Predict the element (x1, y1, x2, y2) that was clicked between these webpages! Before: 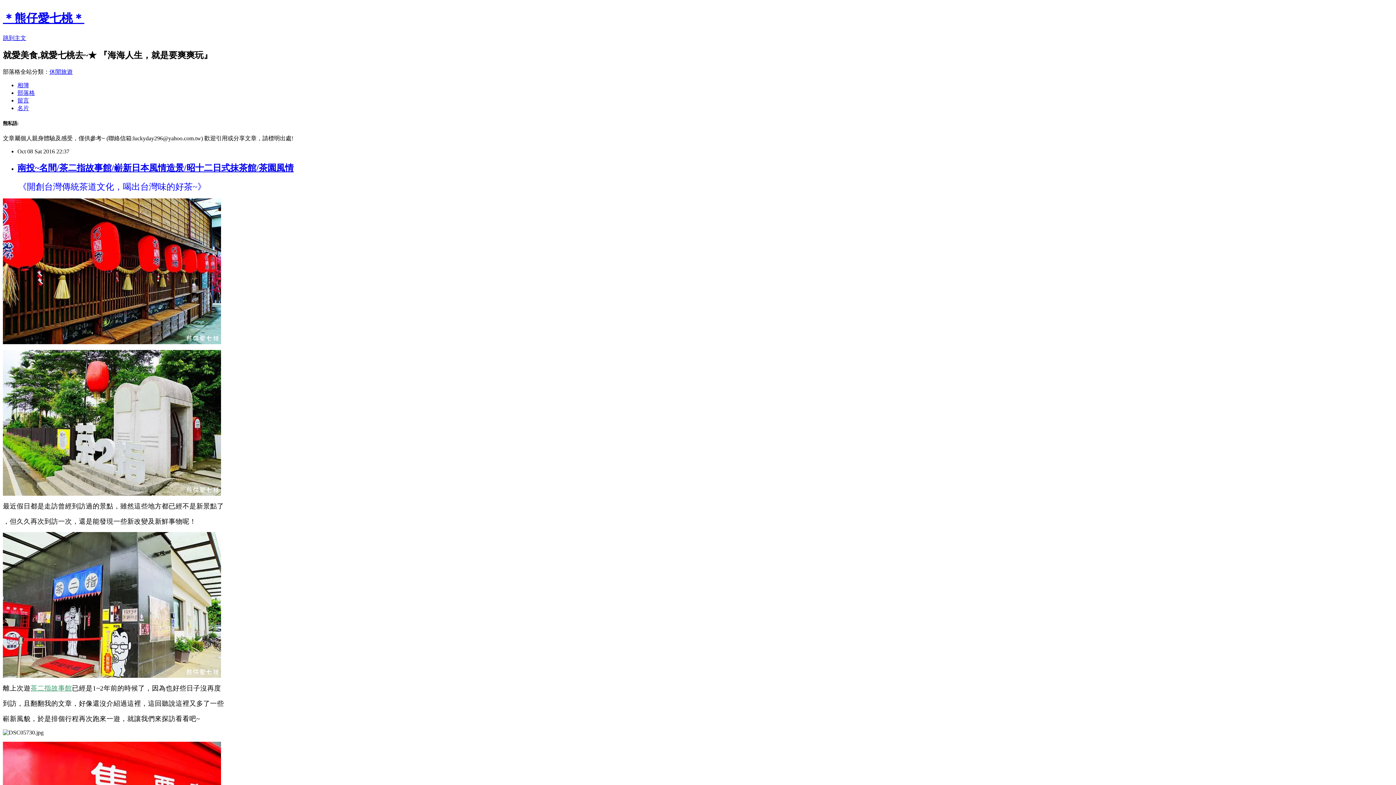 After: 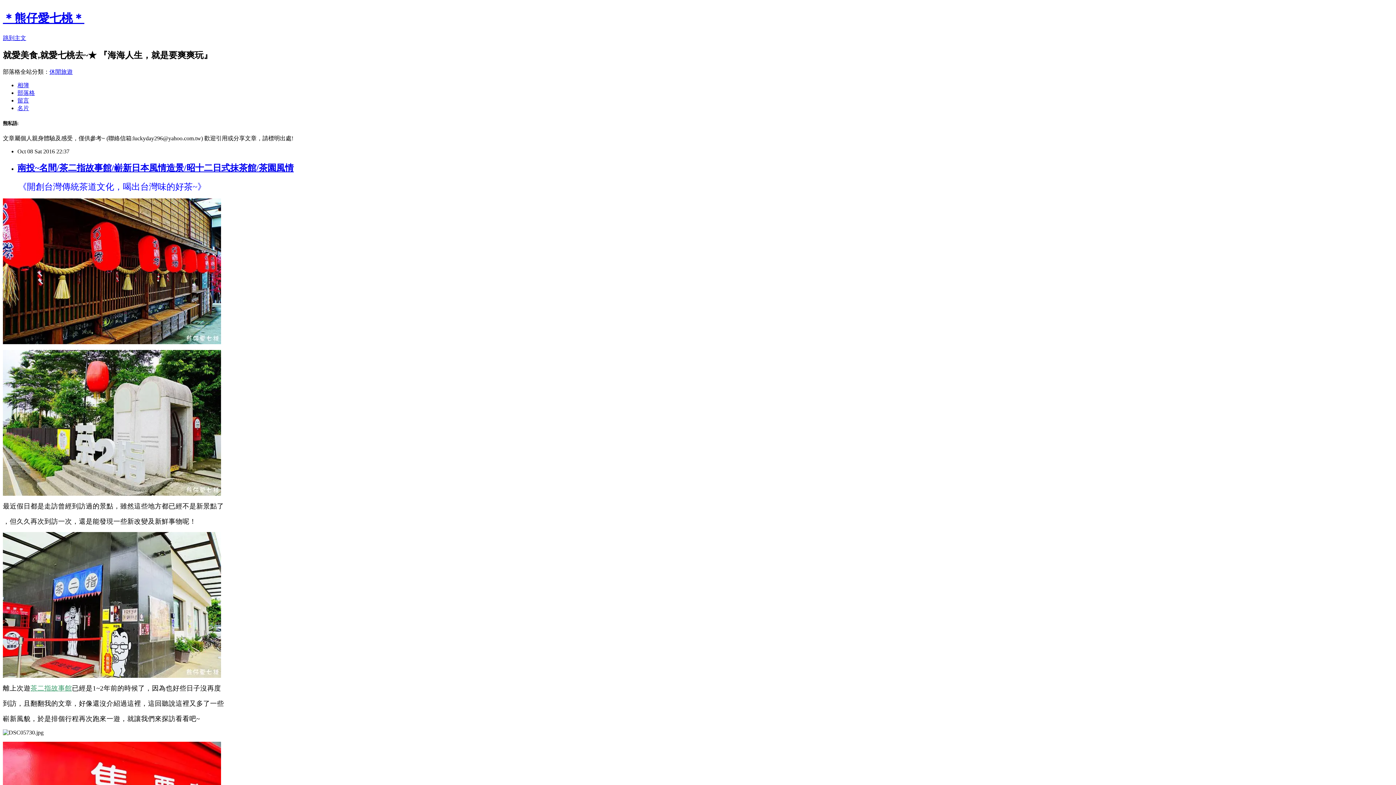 Action: bbox: (17, 97, 29, 103) label: 留言